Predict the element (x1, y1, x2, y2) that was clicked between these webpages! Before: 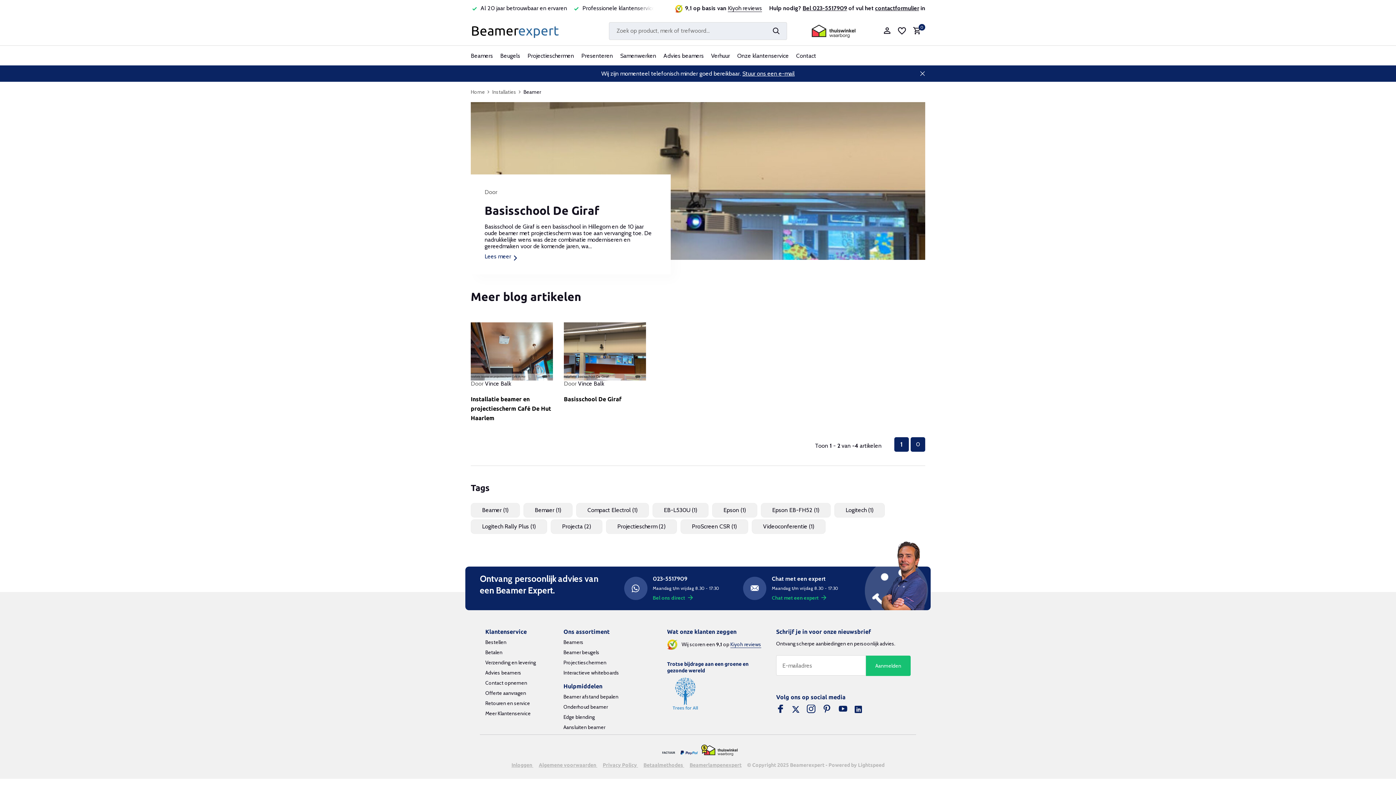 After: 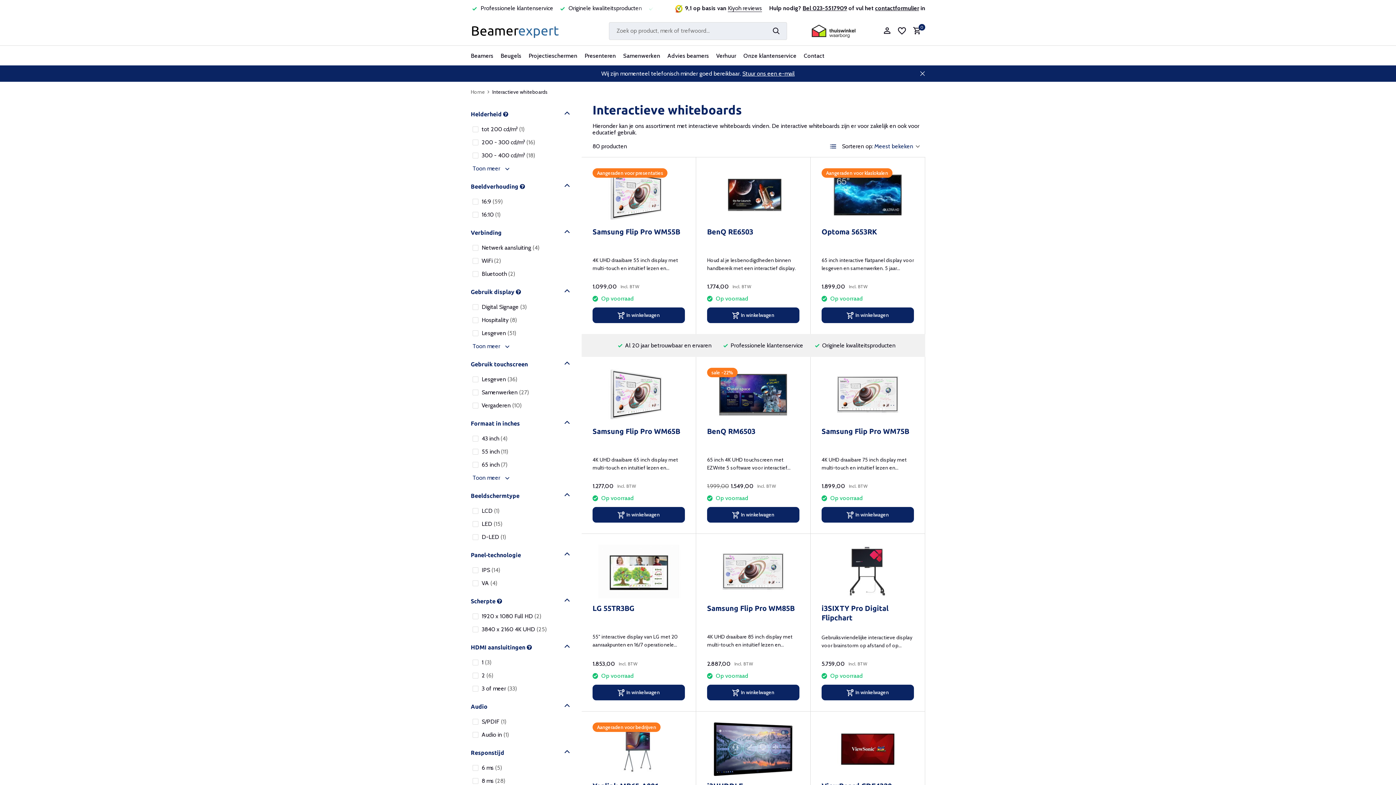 Action: bbox: (563, 669, 619, 676) label: Interactieve whiteboards